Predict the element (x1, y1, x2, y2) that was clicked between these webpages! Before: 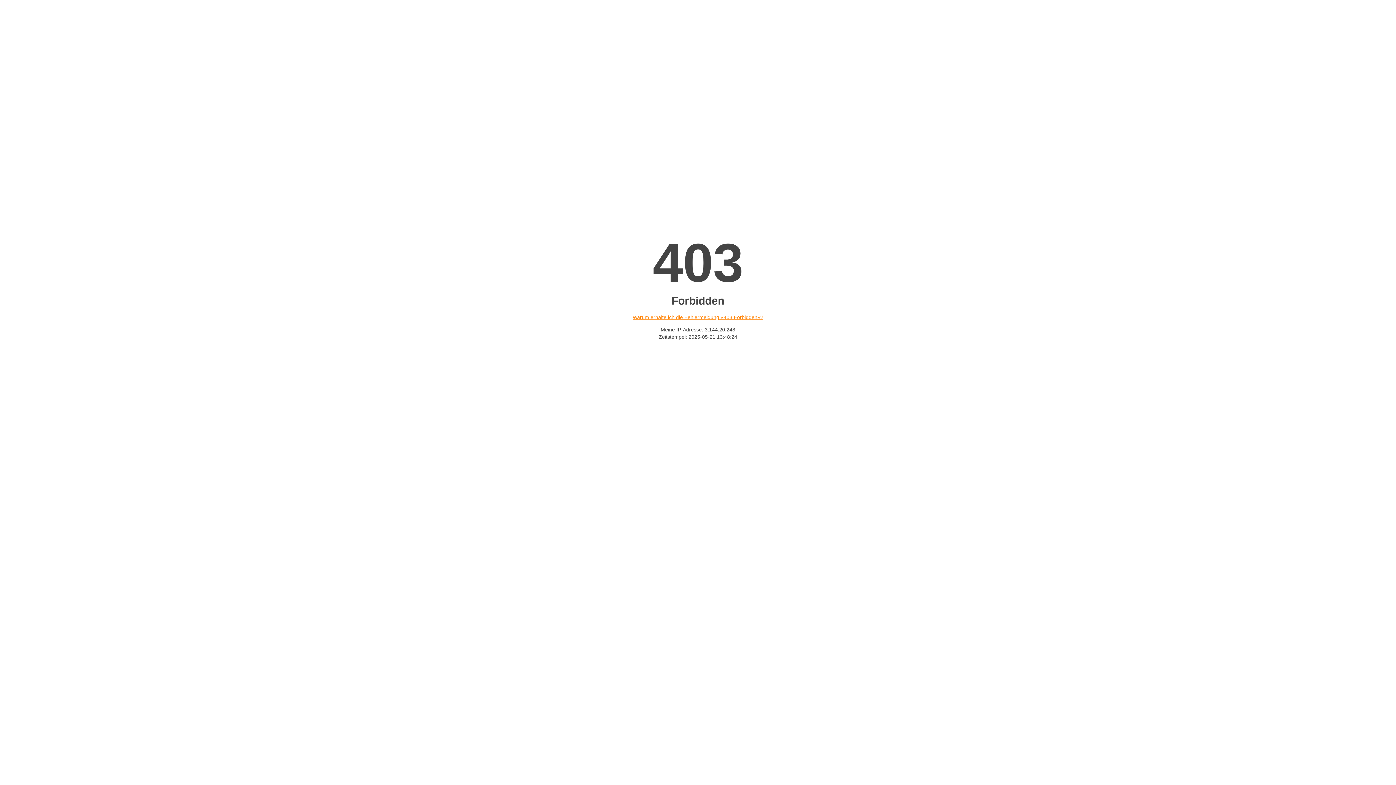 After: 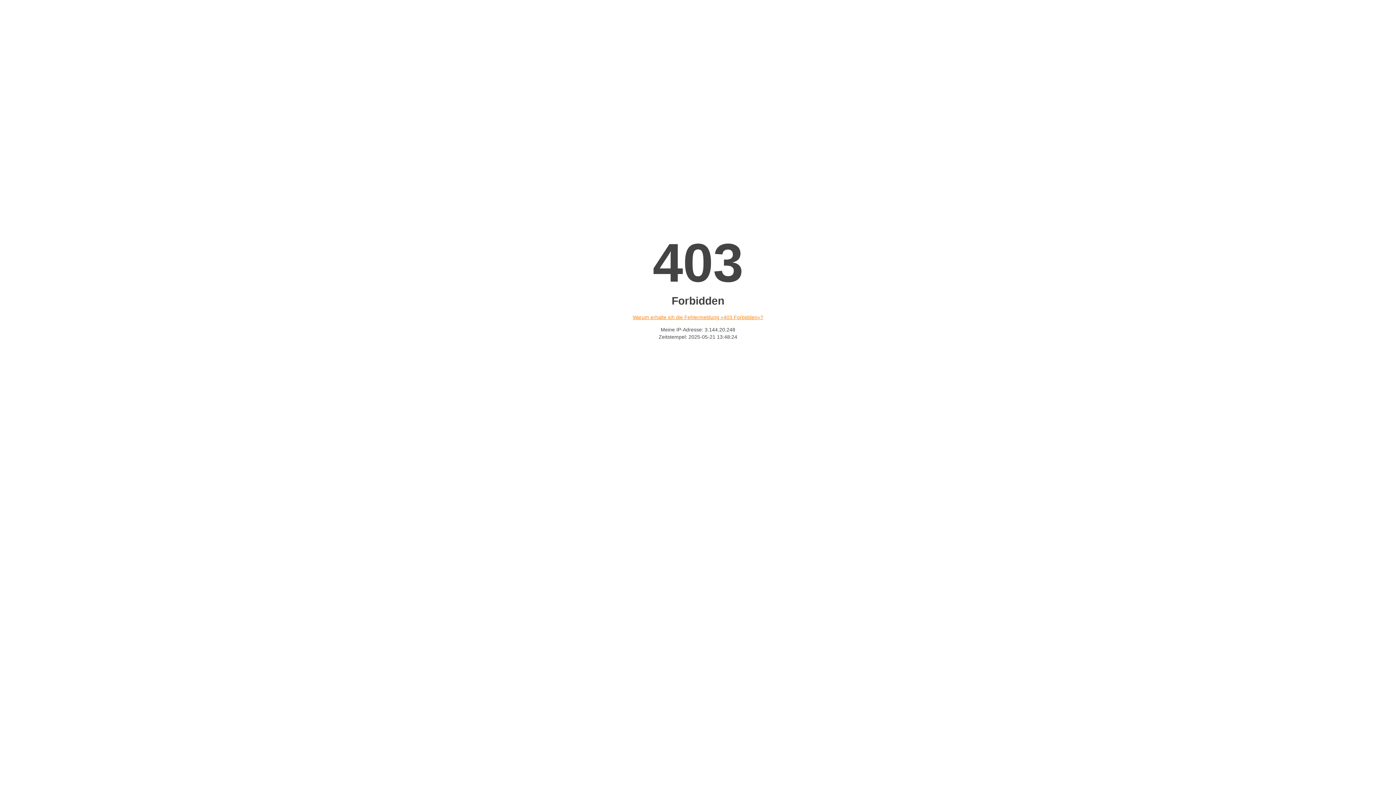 Action: bbox: (632, 314, 763, 320) label: Warum erhalte ich die Fehlermeldung «403 Forbidden»?